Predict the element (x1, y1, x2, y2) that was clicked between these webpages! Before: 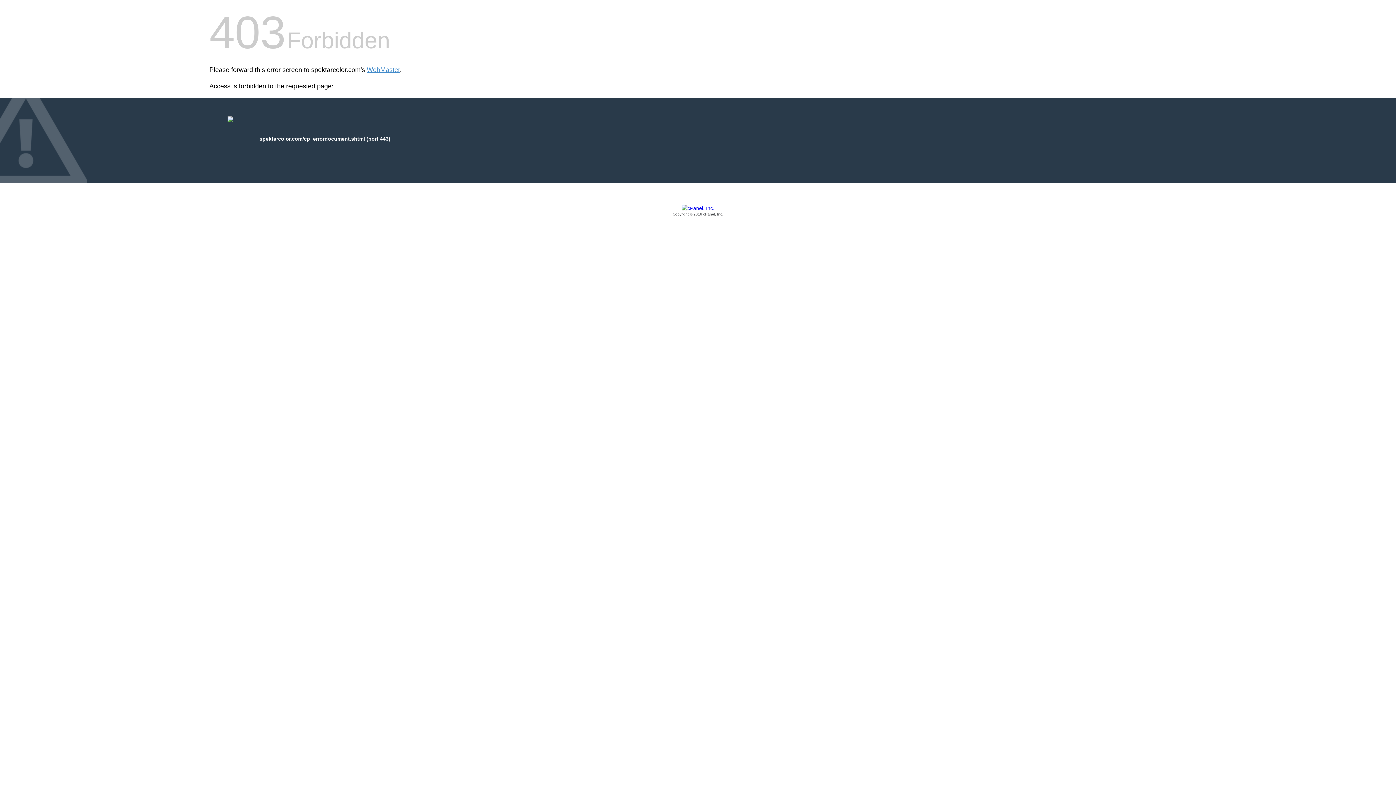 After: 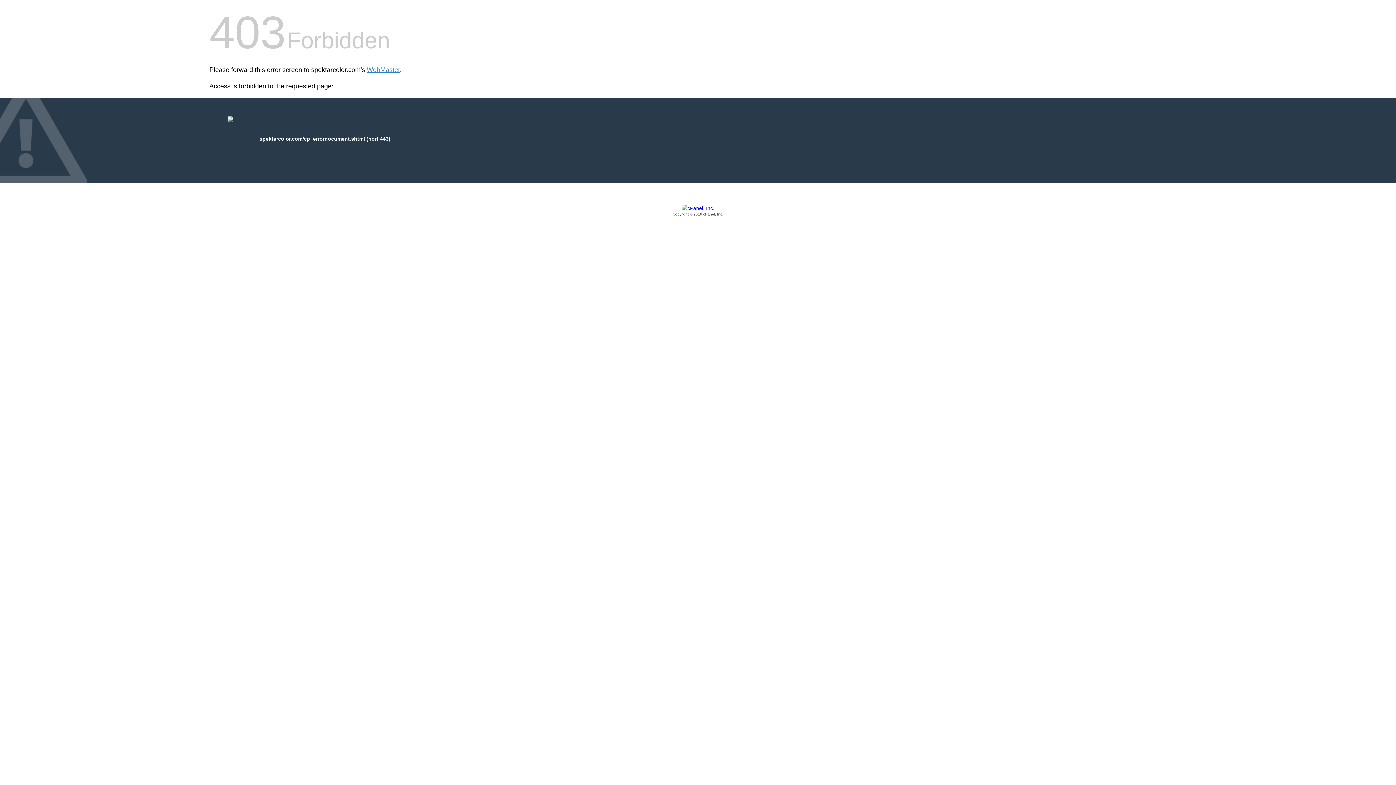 Action: bbox: (209, 205, 1186, 217) label: Copyright © 2016 cPanel, Inc.